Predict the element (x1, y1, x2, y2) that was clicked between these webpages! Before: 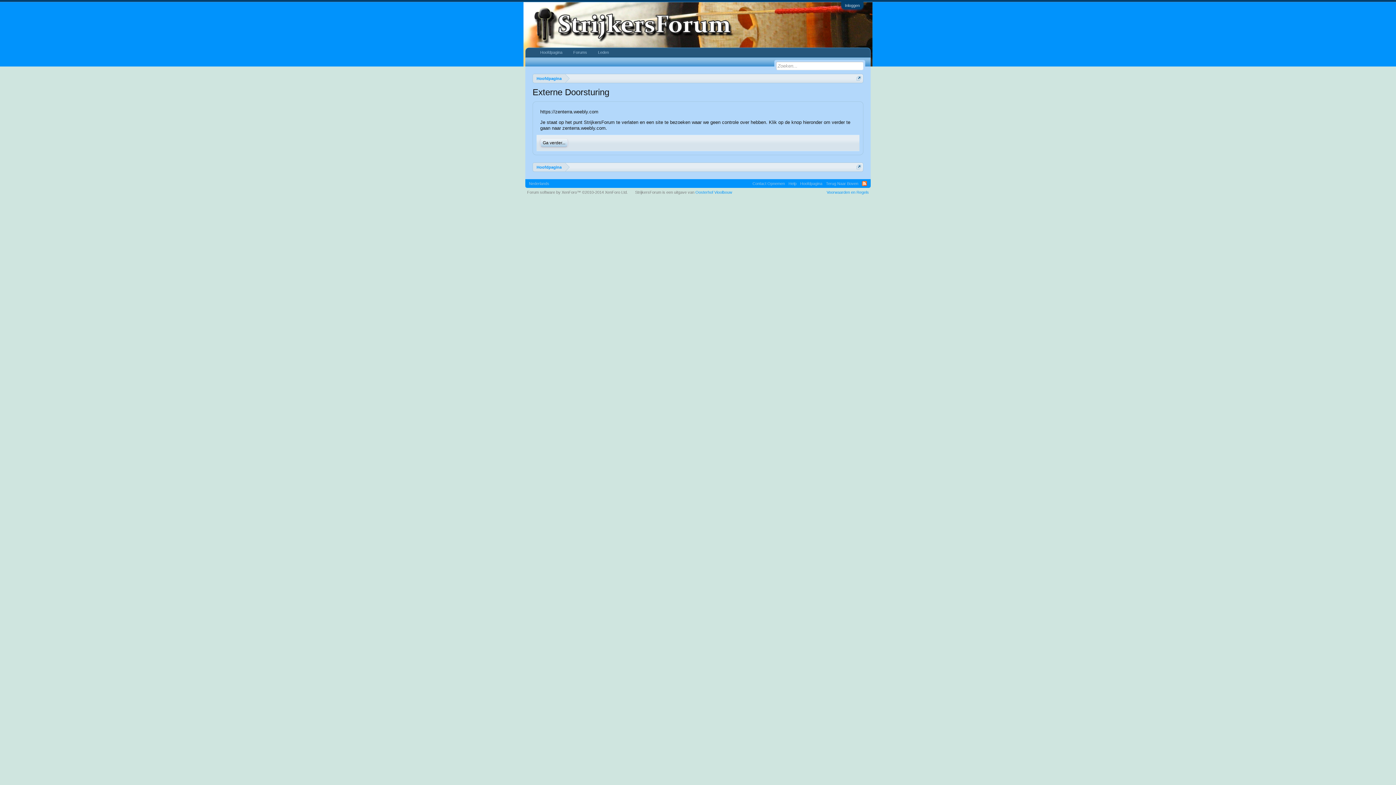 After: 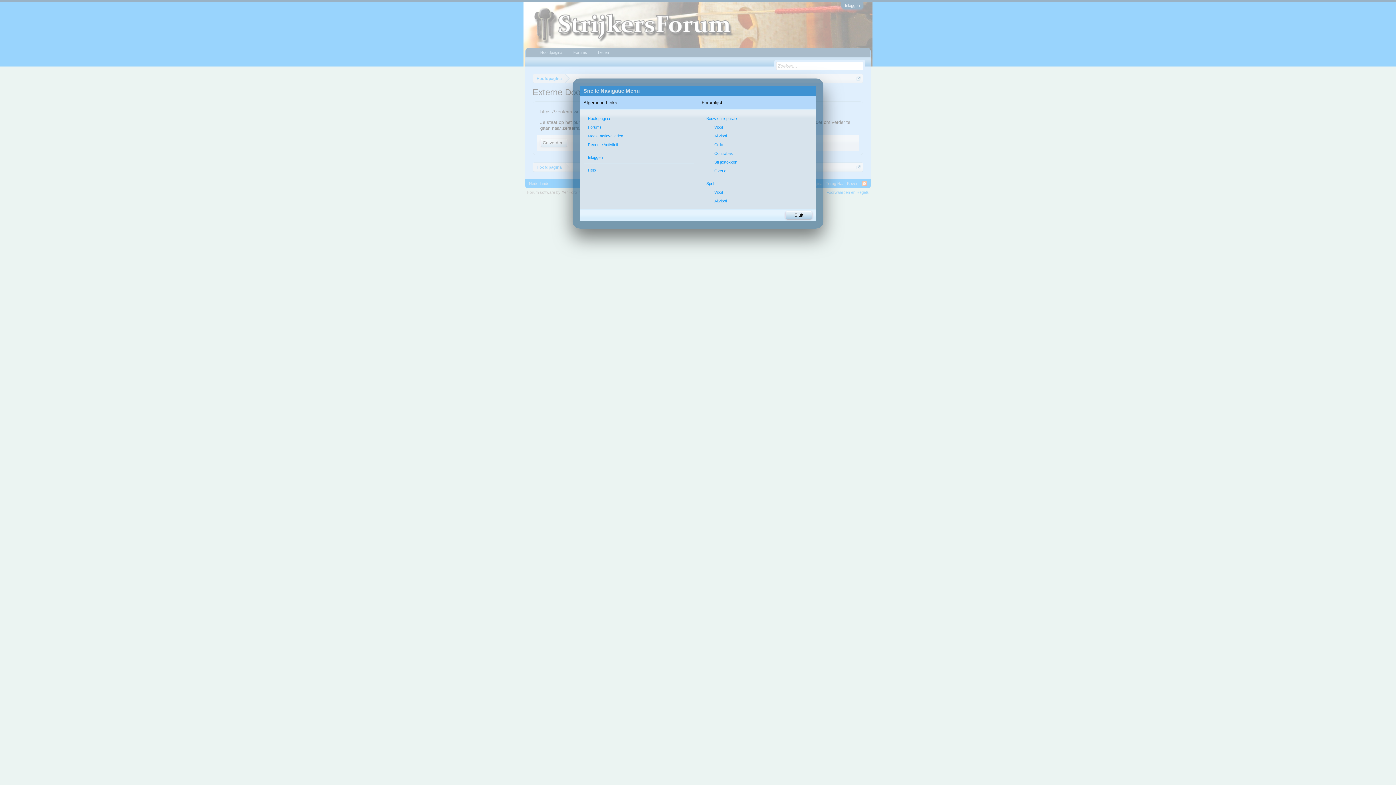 Action: bbox: (856, 76, 861, 80)